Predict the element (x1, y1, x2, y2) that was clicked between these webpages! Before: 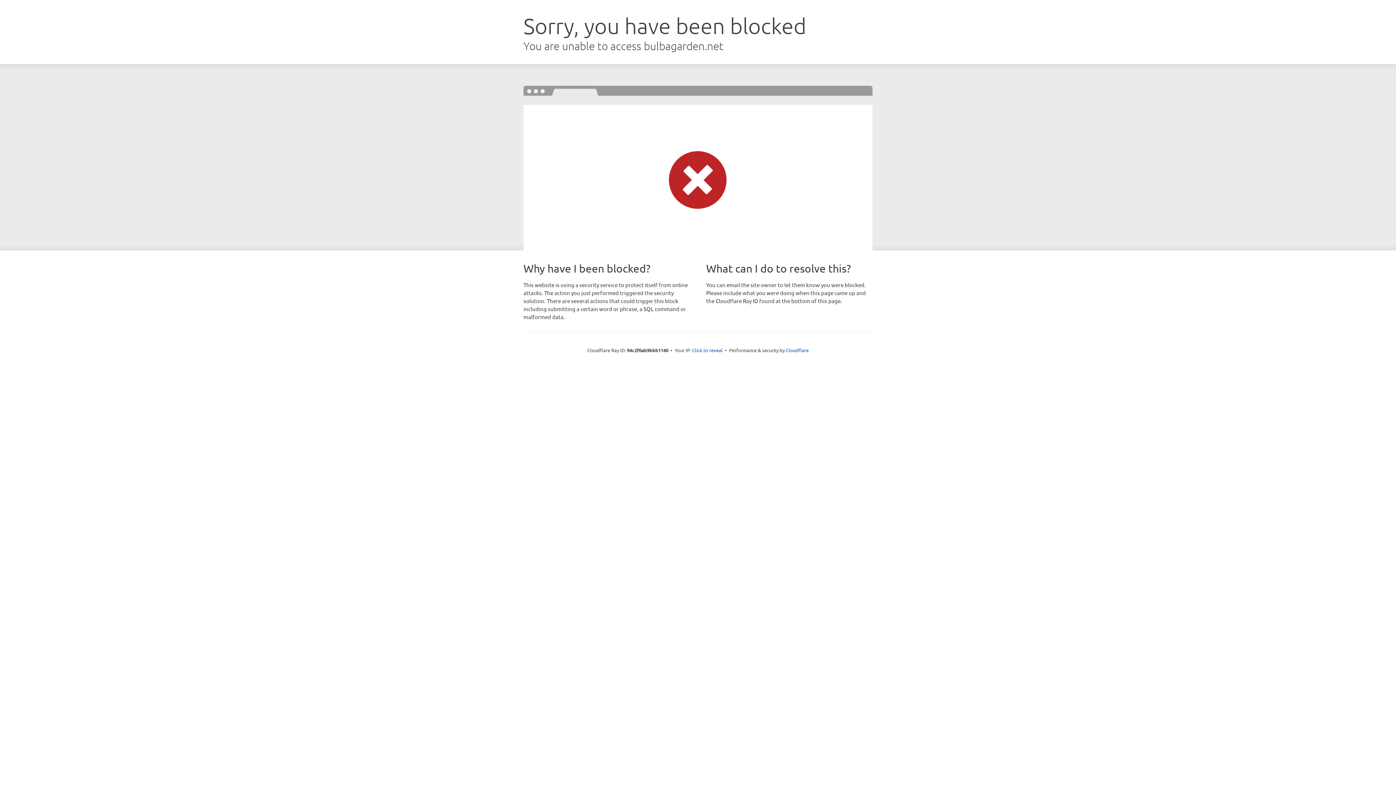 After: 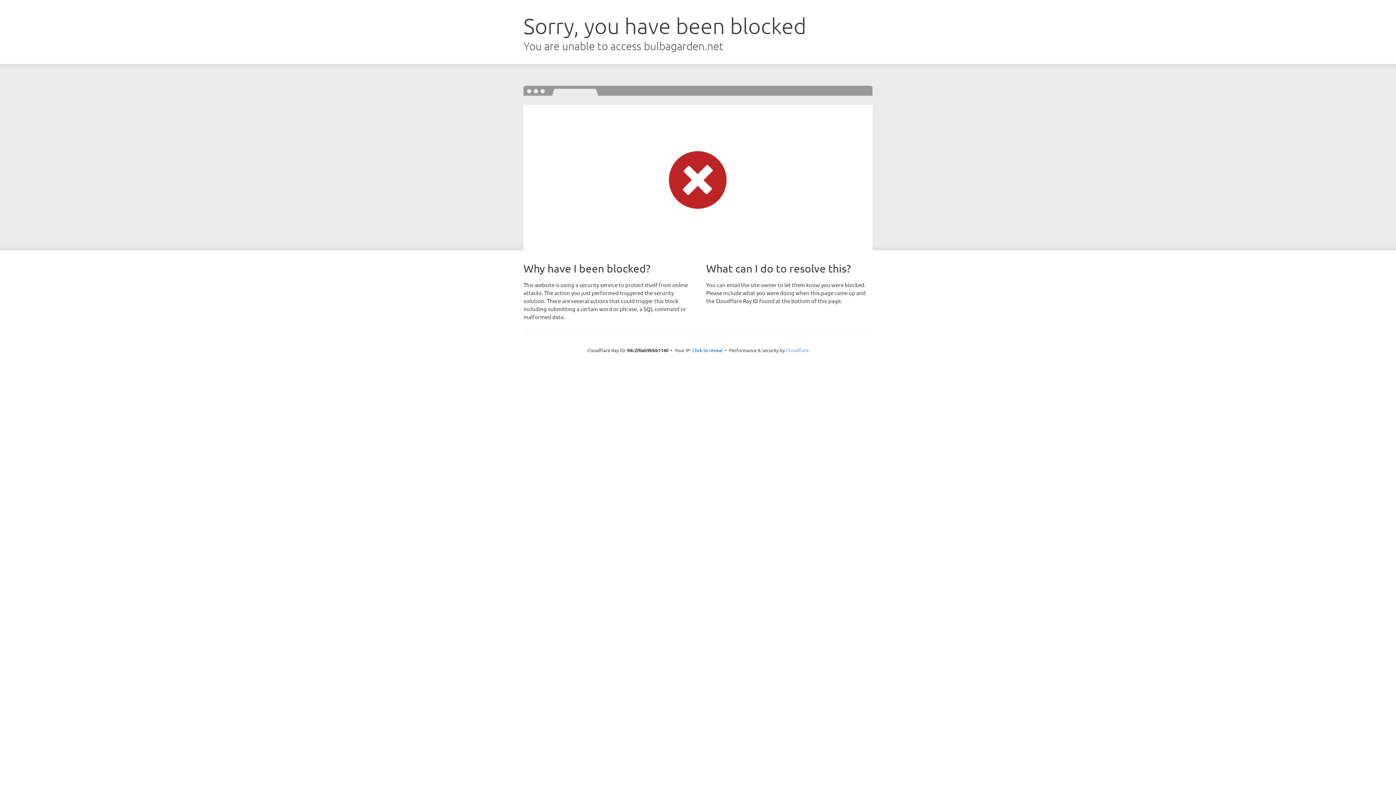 Action: bbox: (786, 347, 808, 353) label: Cloudflare